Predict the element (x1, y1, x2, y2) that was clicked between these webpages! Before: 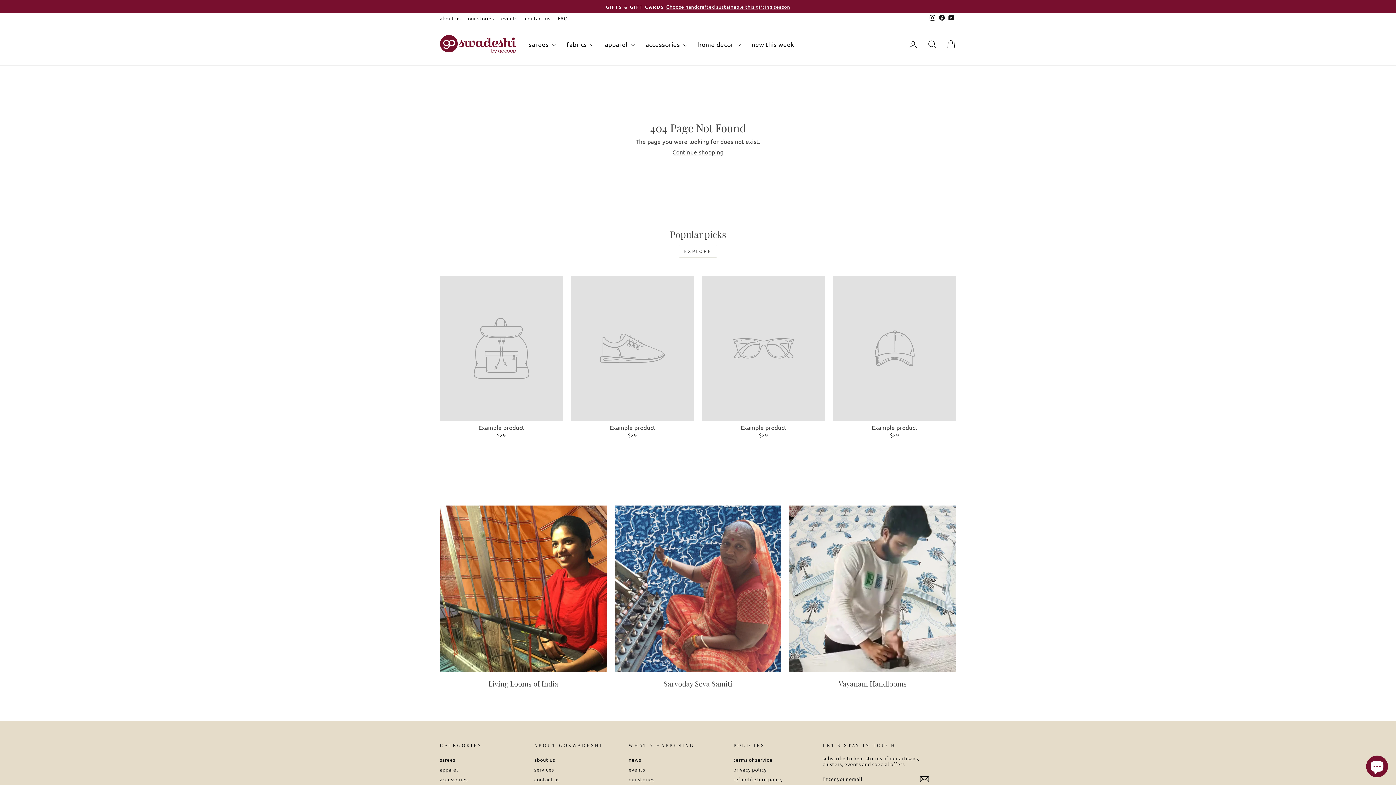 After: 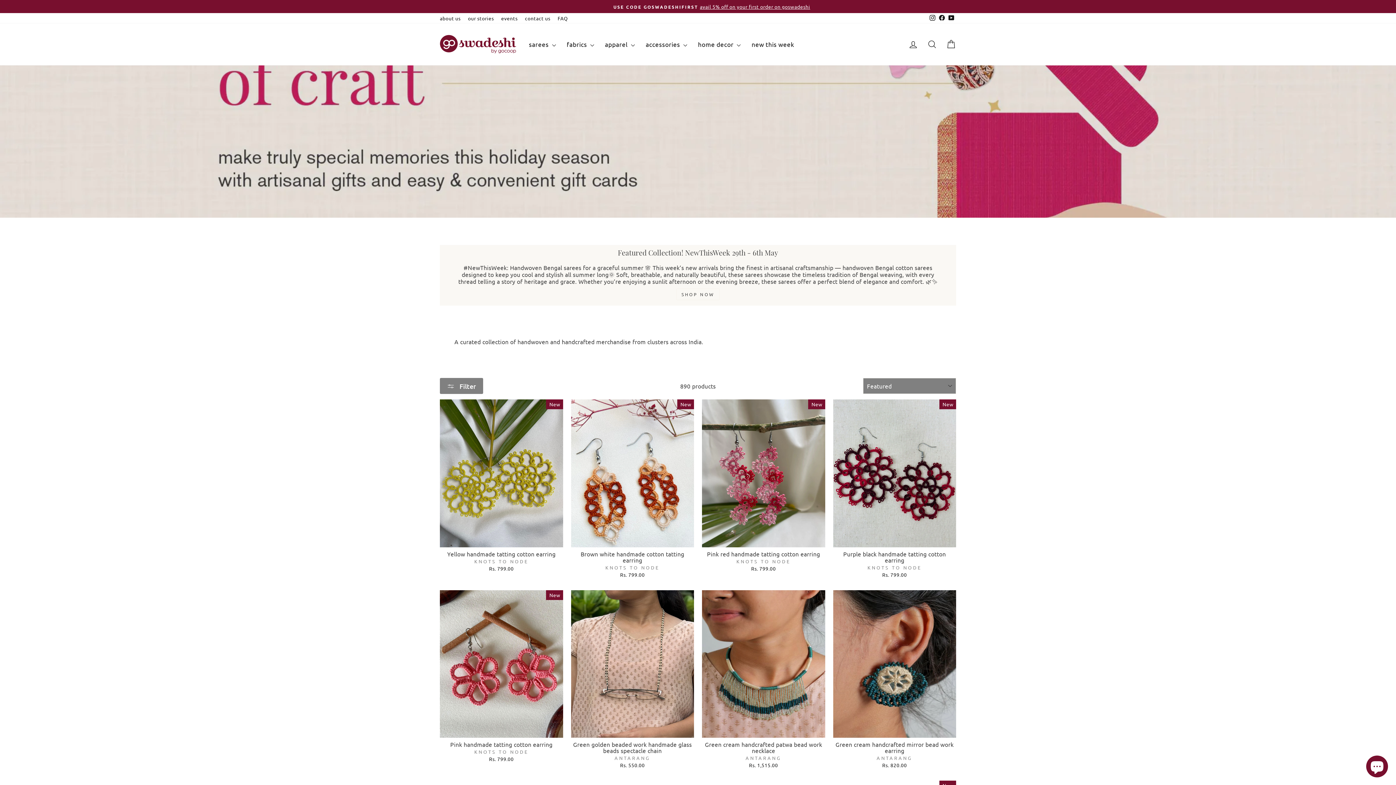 Action: label: GIFTS & GIFT CARDSChoose handcrafted sustainable this gifting season bbox: (441, 3, 954, 9)